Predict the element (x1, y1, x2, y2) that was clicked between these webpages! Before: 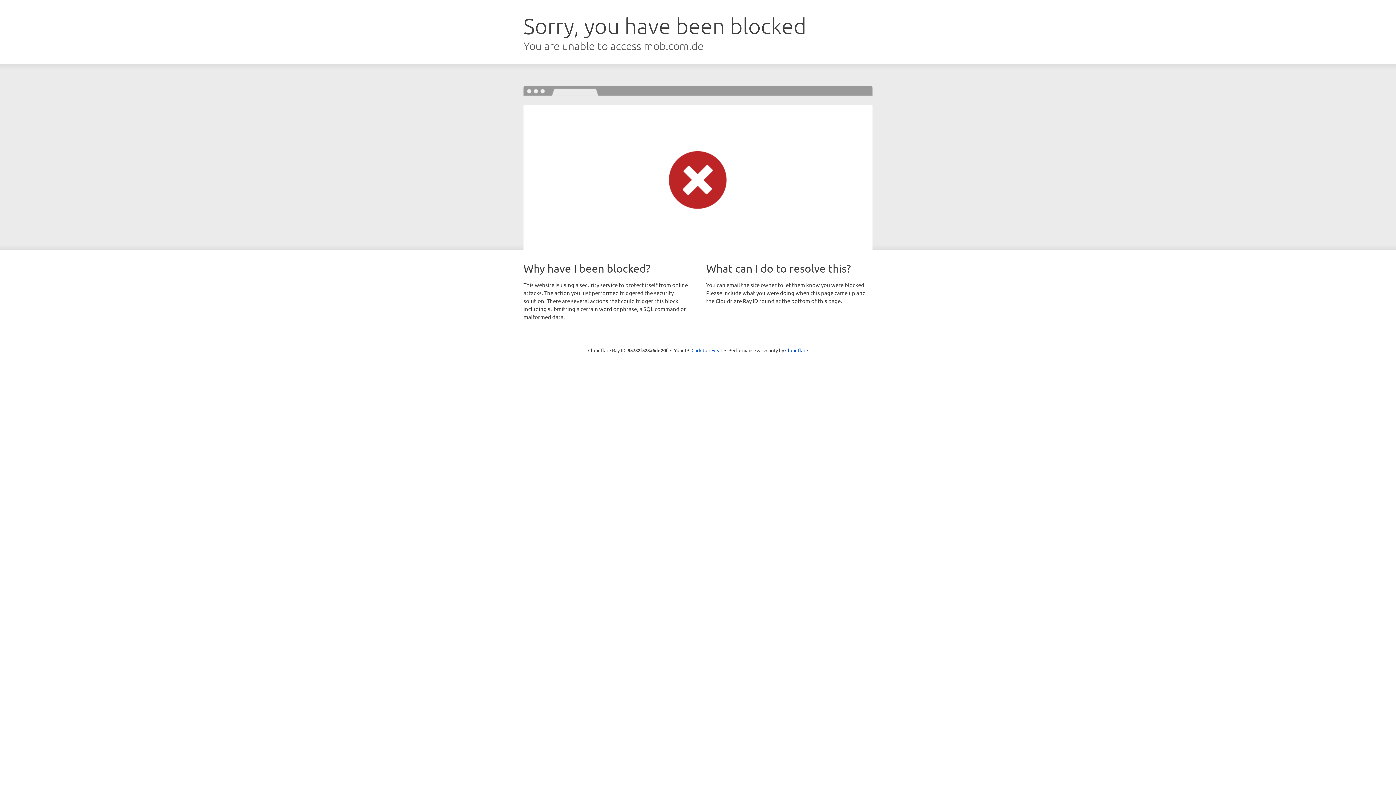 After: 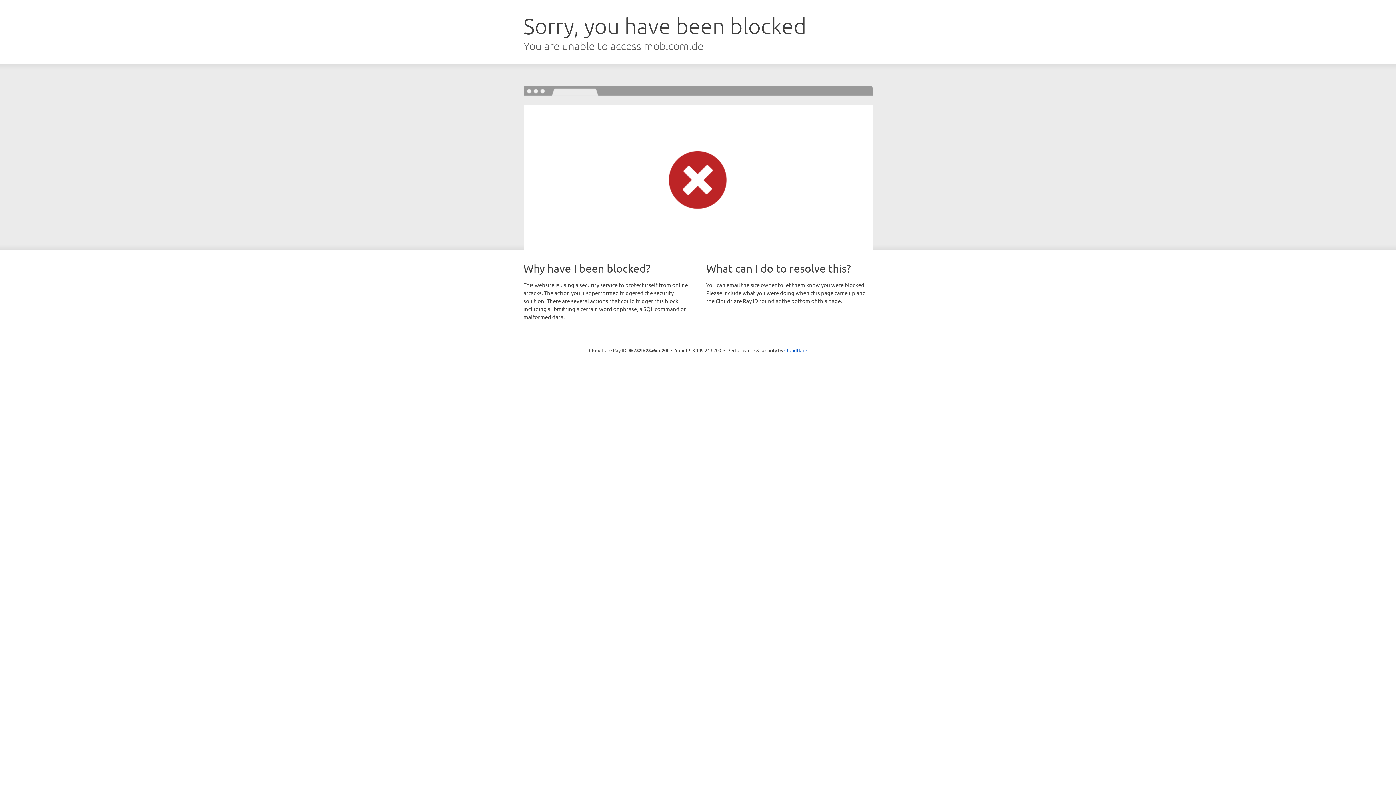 Action: label: Click to reveal bbox: (691, 346, 722, 353)